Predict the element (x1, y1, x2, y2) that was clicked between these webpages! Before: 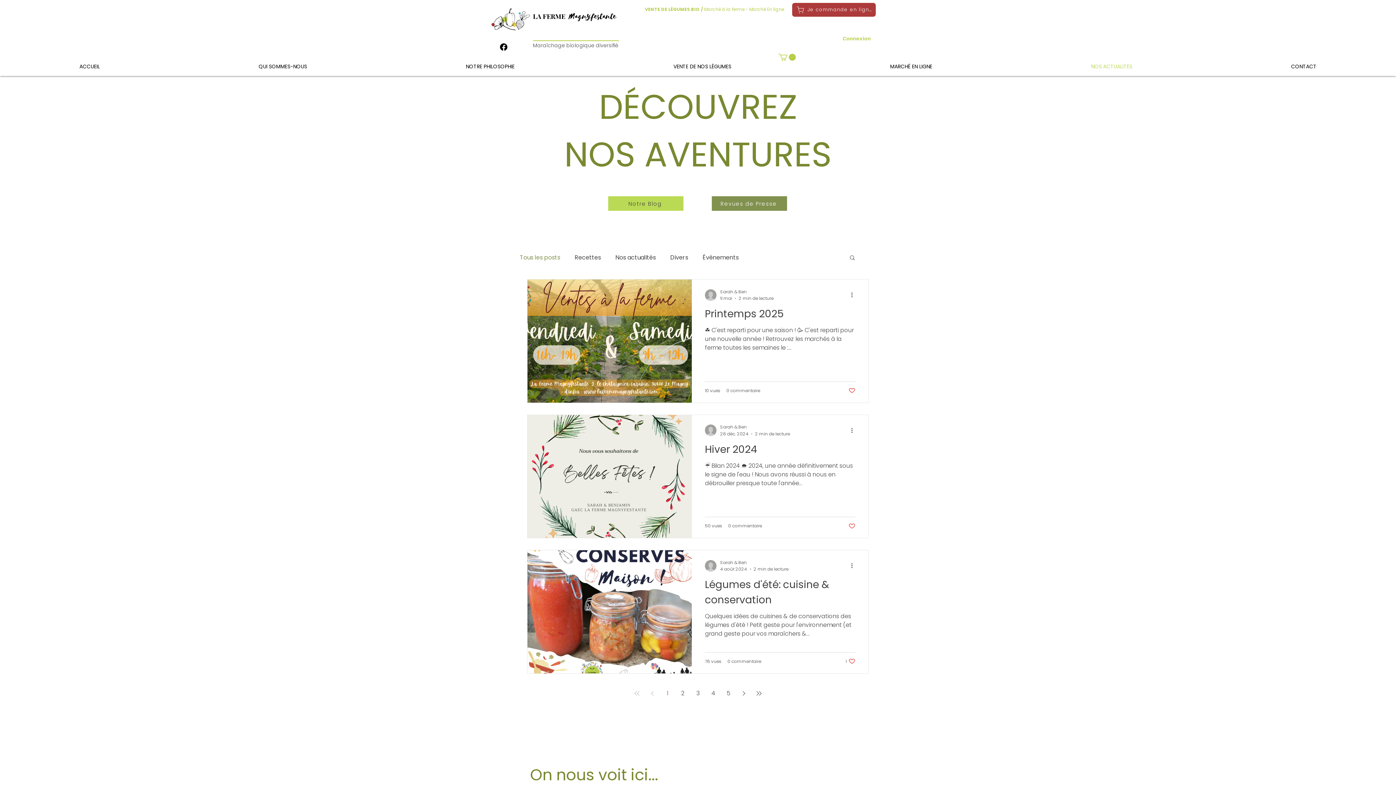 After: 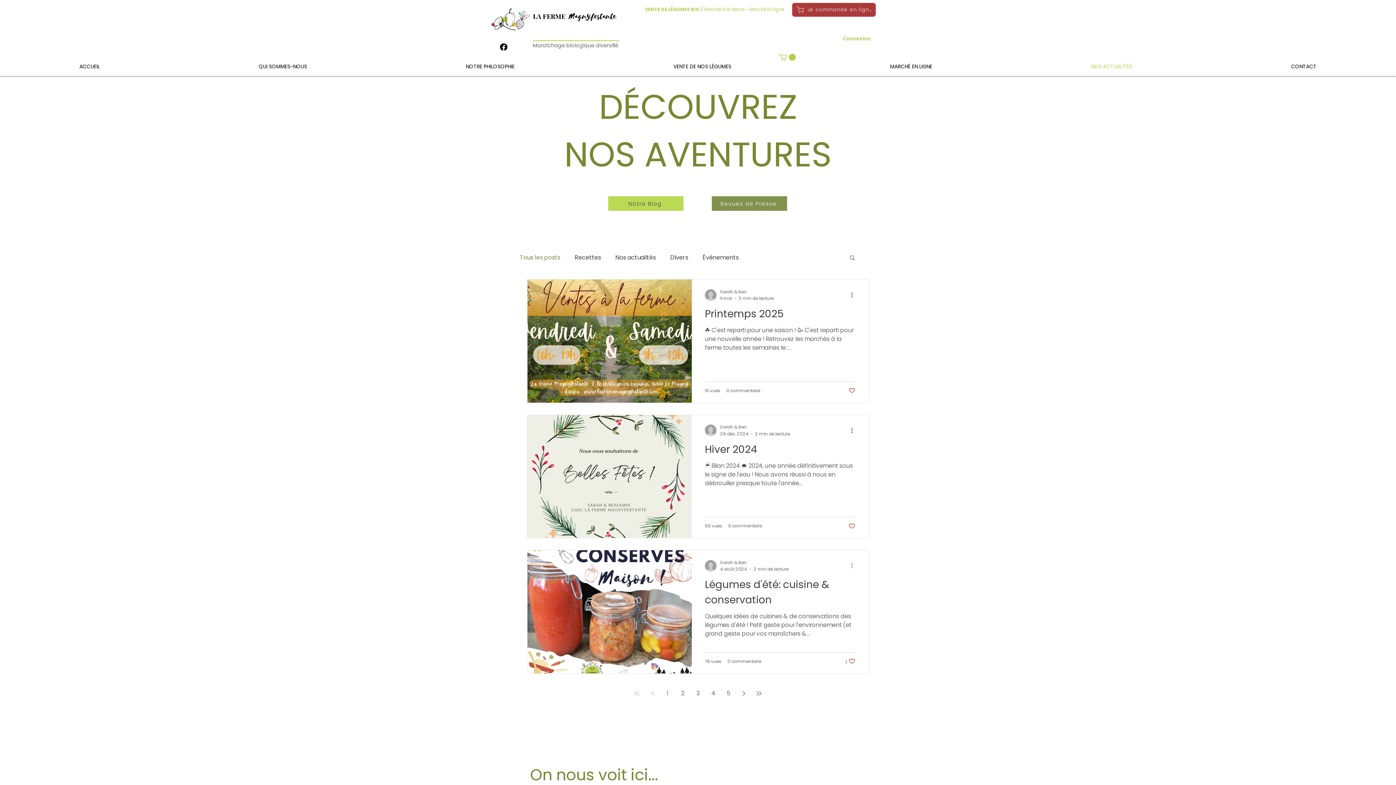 Action: bbox: (850, 561, 858, 570) label: Plus d'actions